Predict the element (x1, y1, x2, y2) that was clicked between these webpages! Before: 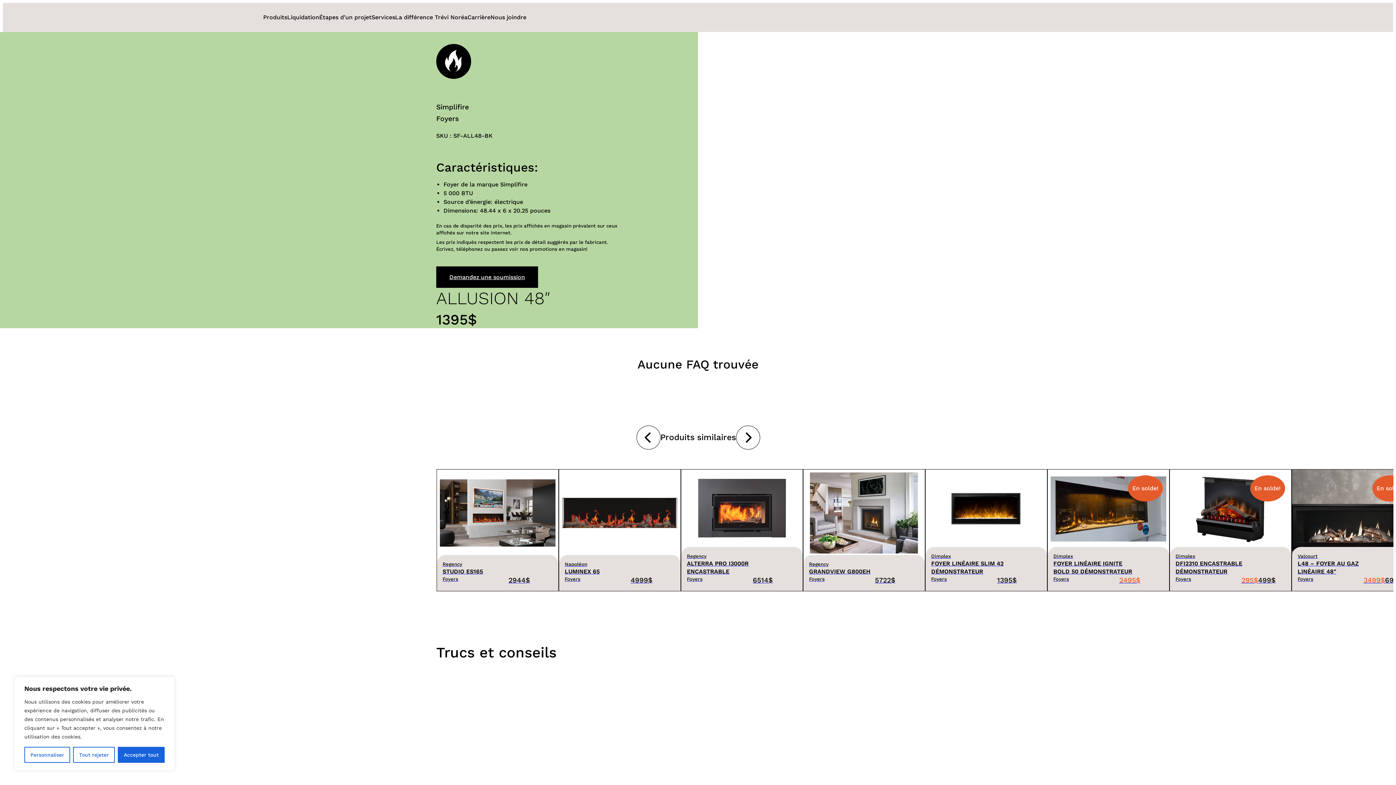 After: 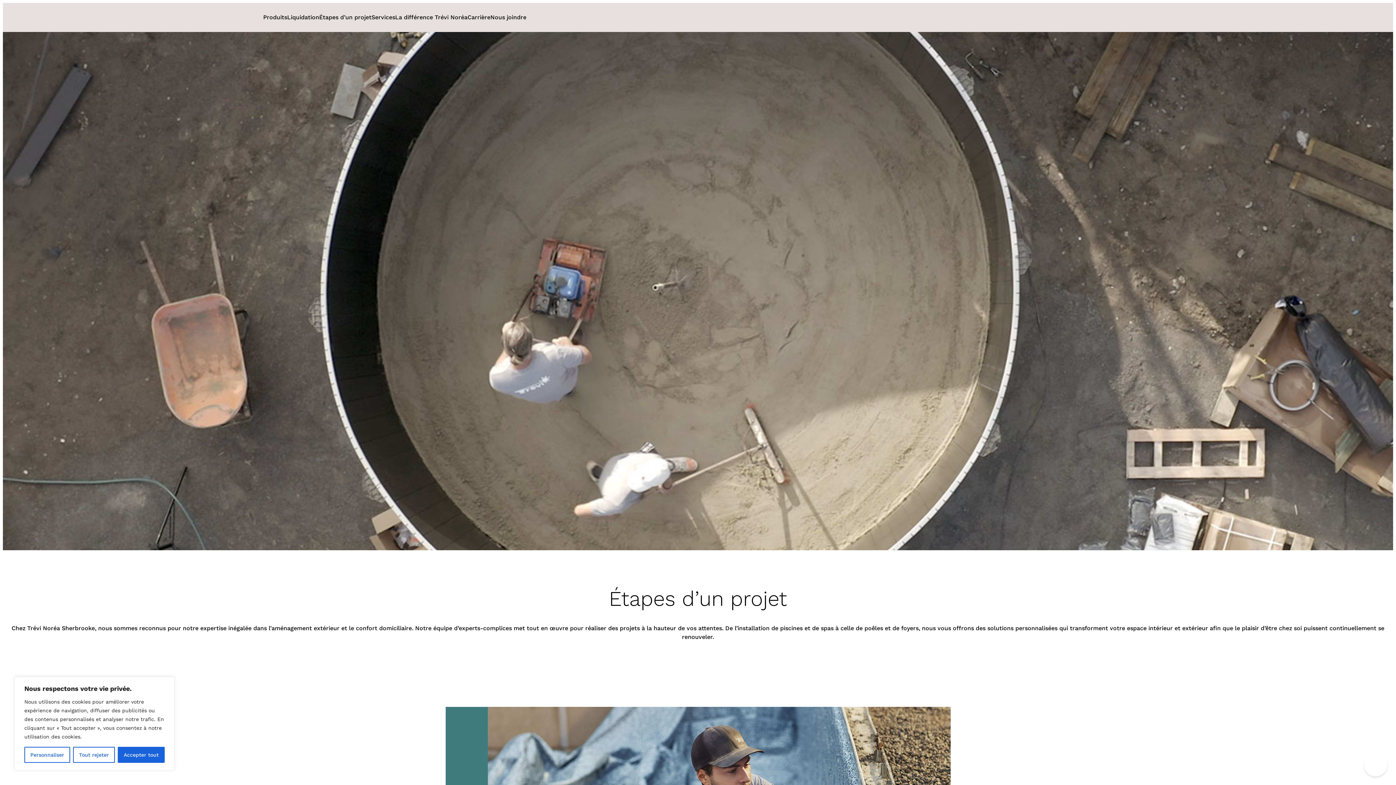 Action: bbox: (319, 7, 371, 27) label: Étapes d’un projet